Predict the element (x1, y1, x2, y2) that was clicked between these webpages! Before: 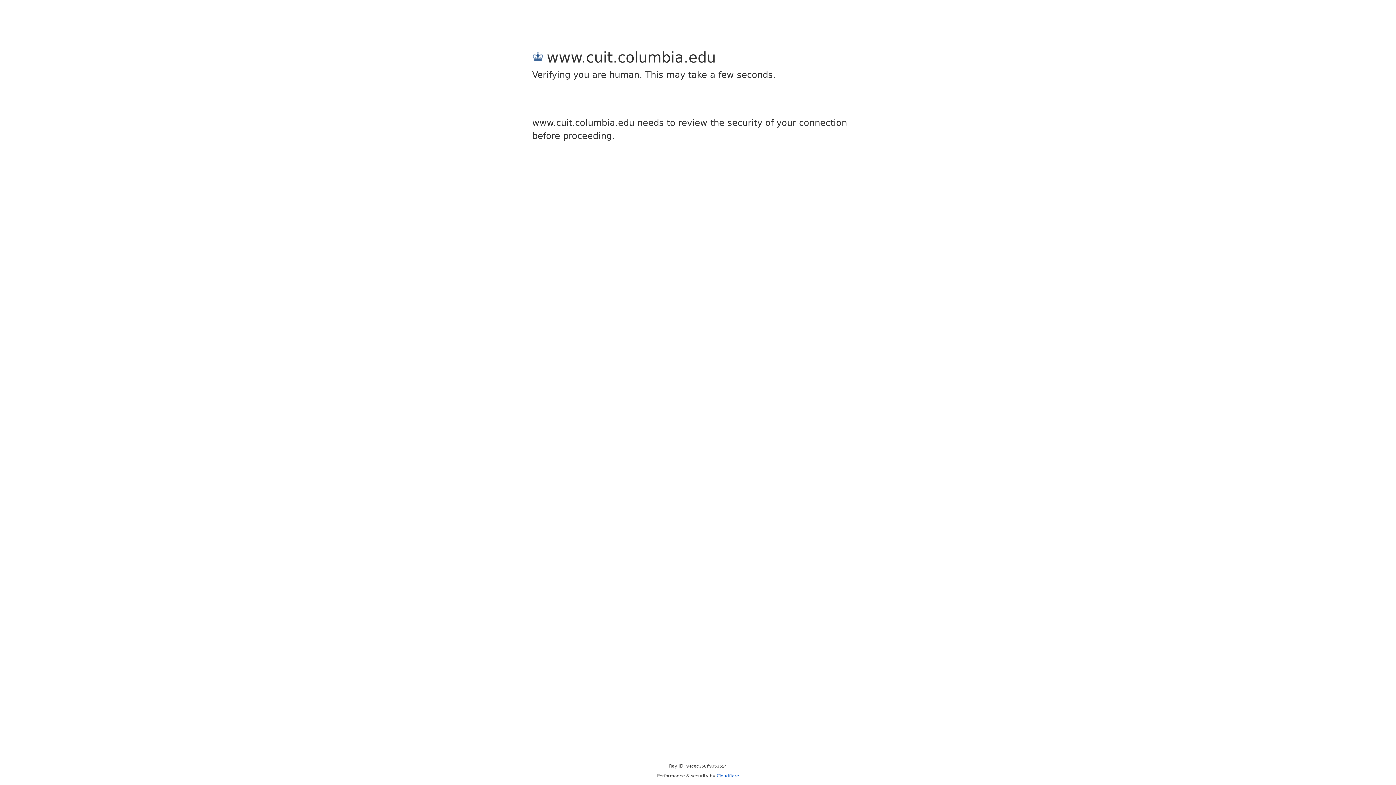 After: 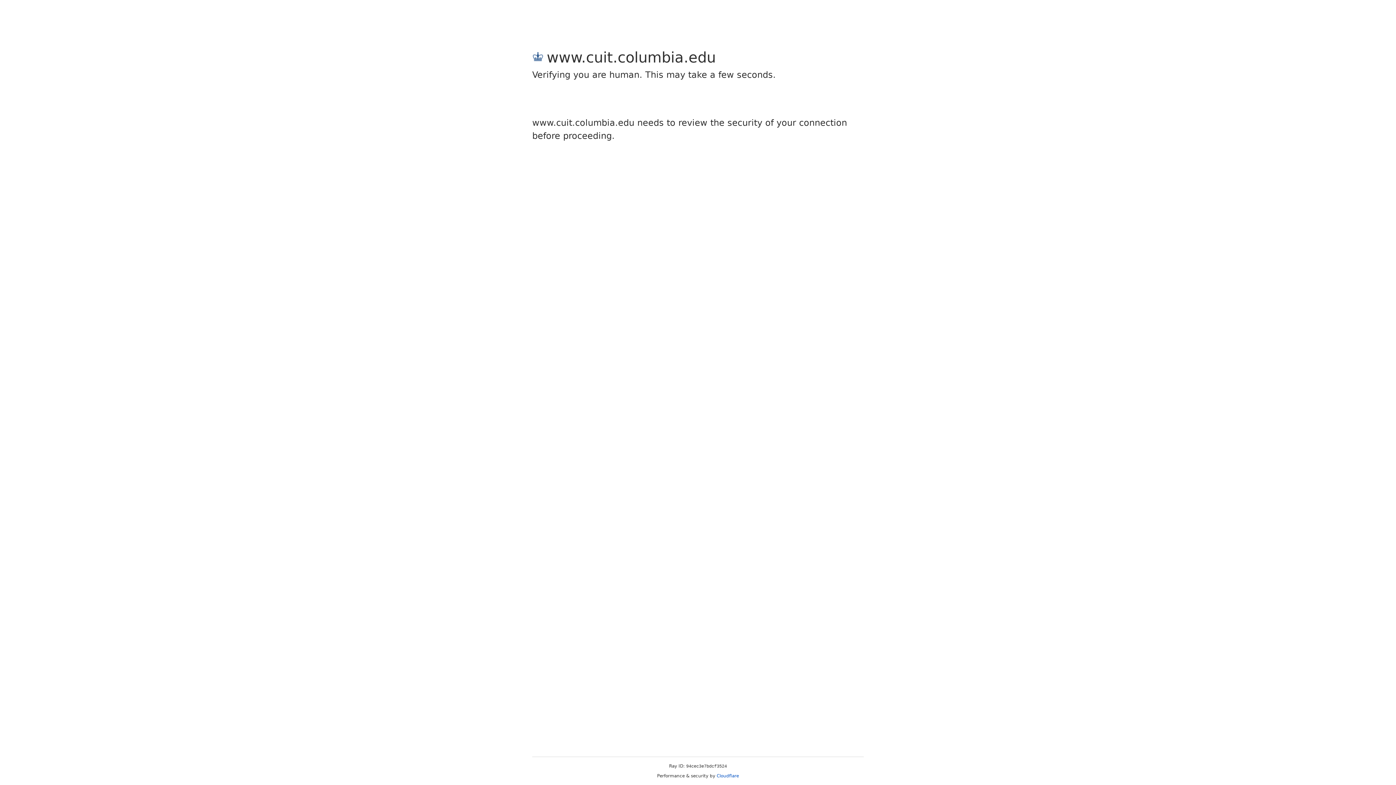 Action: bbox: (716, 773, 739, 778) label: Cloudflare